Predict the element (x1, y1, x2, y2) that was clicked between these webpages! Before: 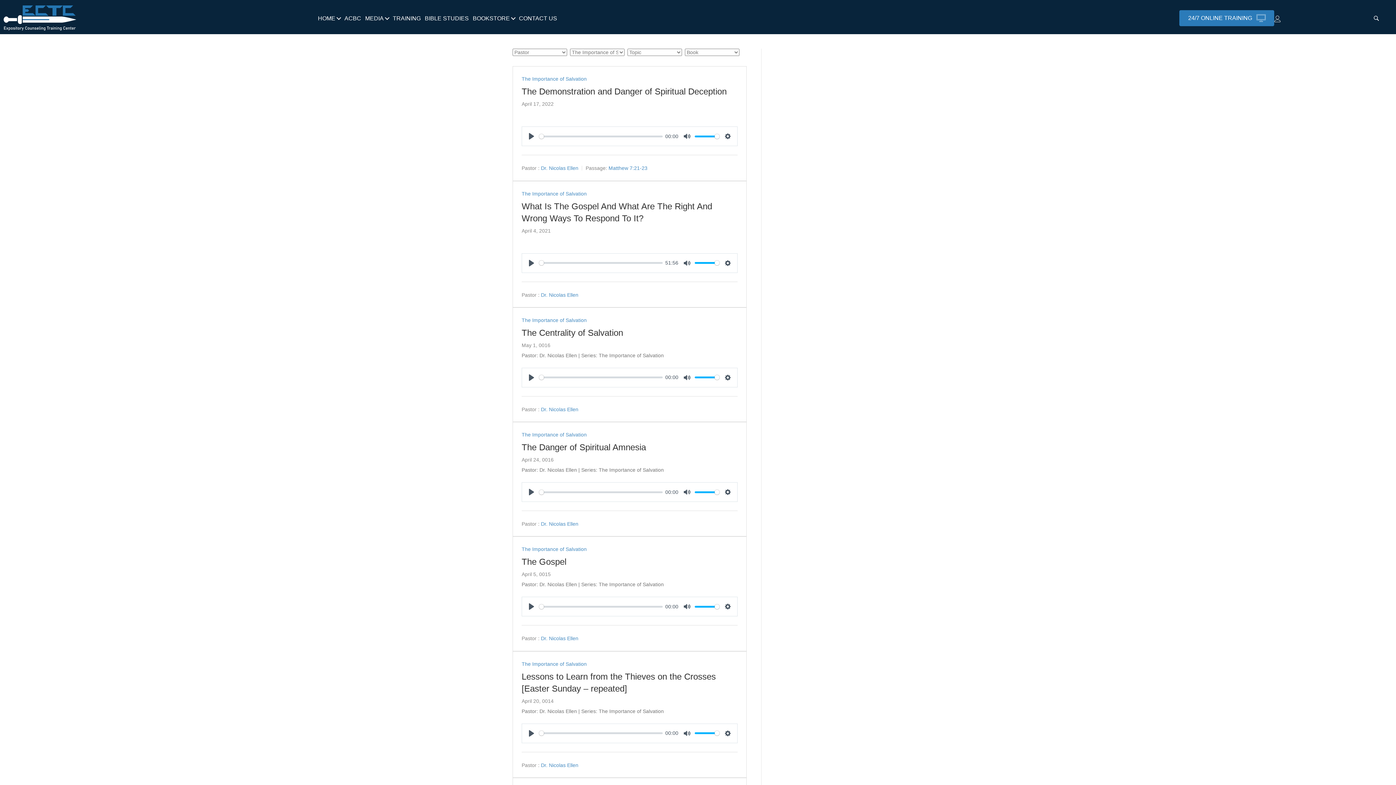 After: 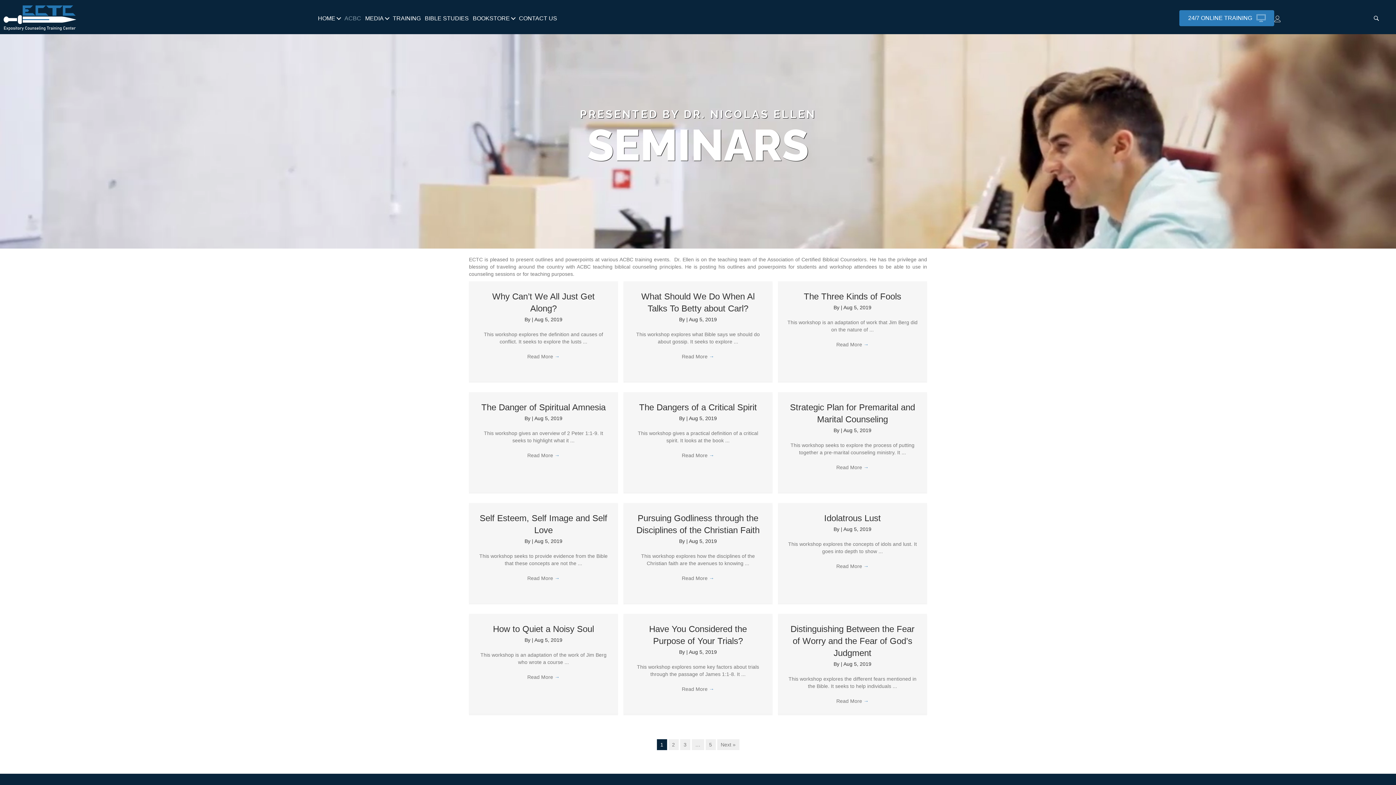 Action: bbox: (342, 13, 363, 23) label: ACBC